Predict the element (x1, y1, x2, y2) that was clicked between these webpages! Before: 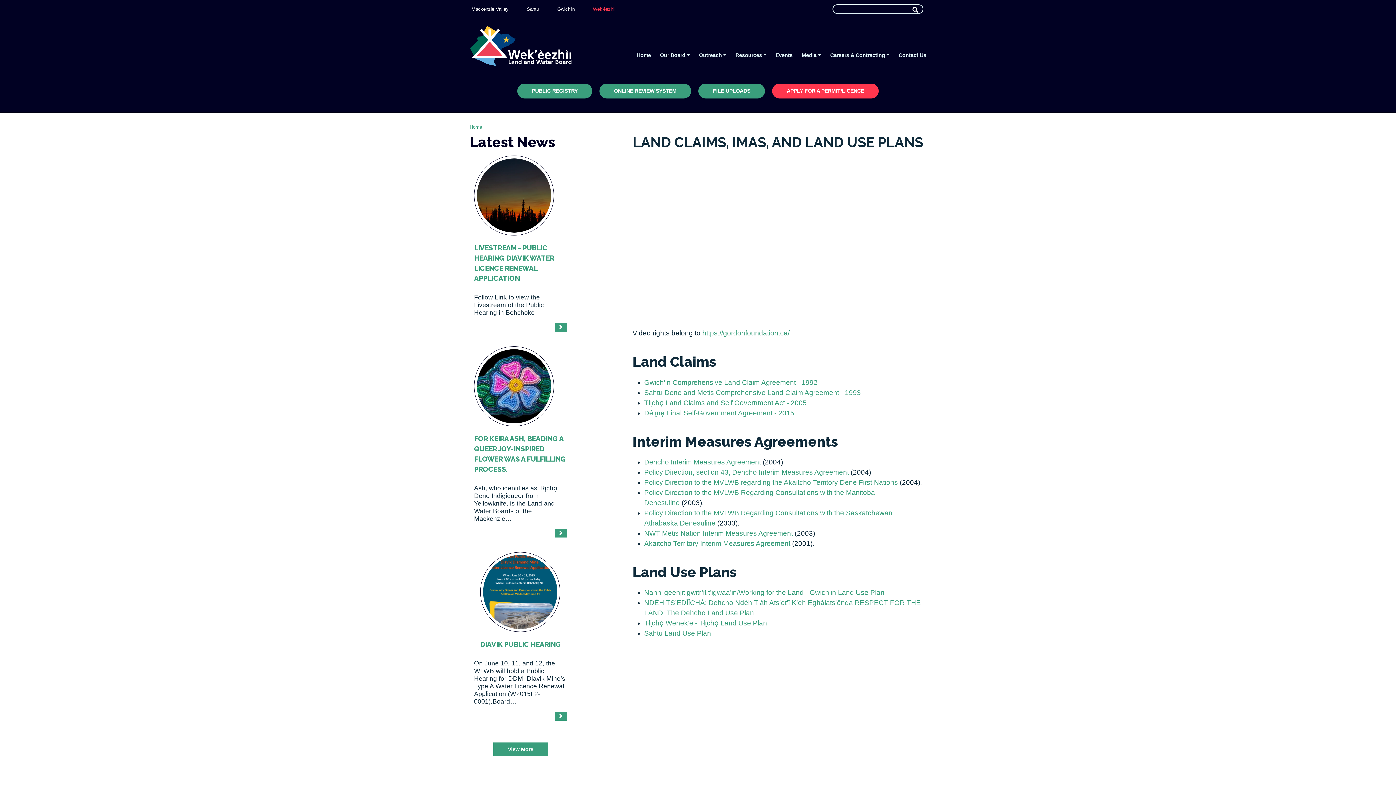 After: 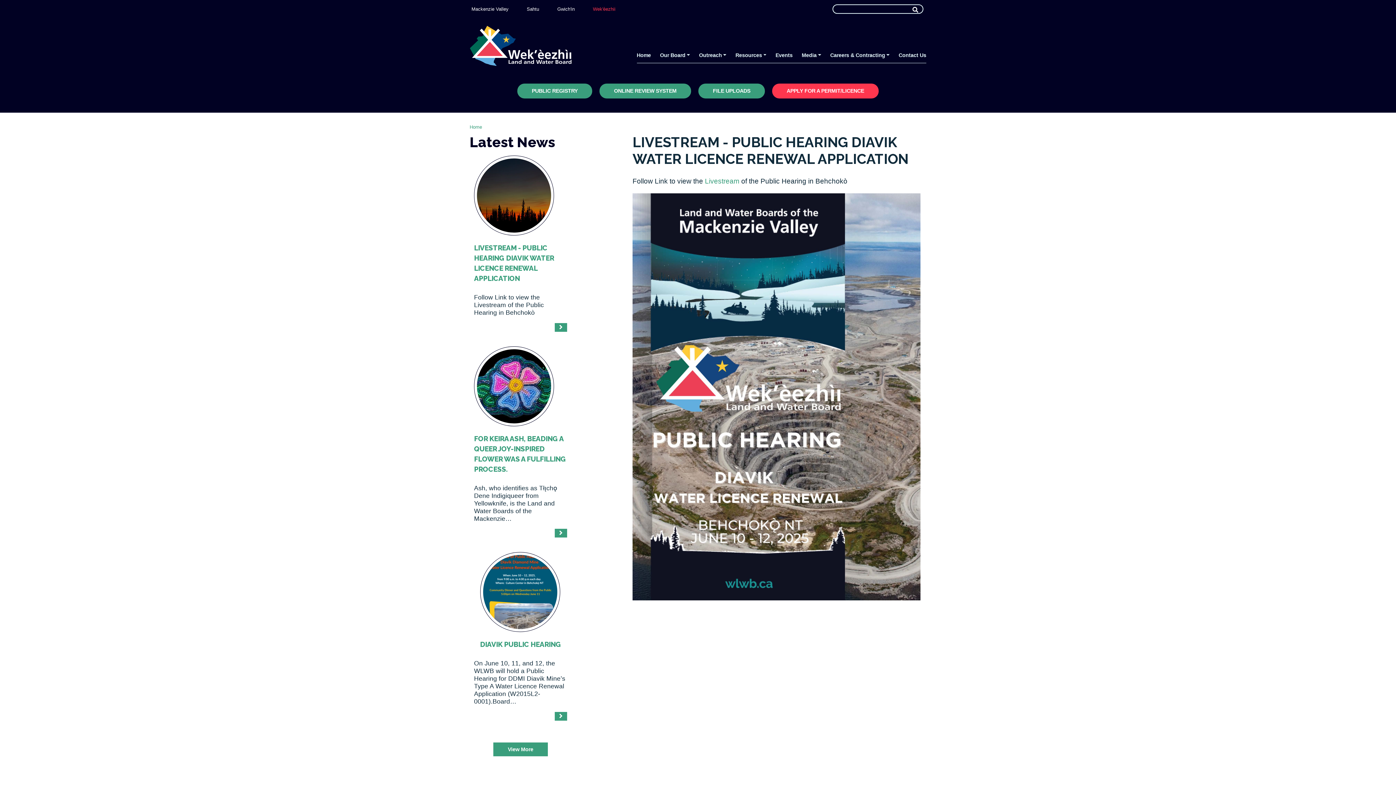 Action: label: Read more bbox: (554, 323, 567, 331)